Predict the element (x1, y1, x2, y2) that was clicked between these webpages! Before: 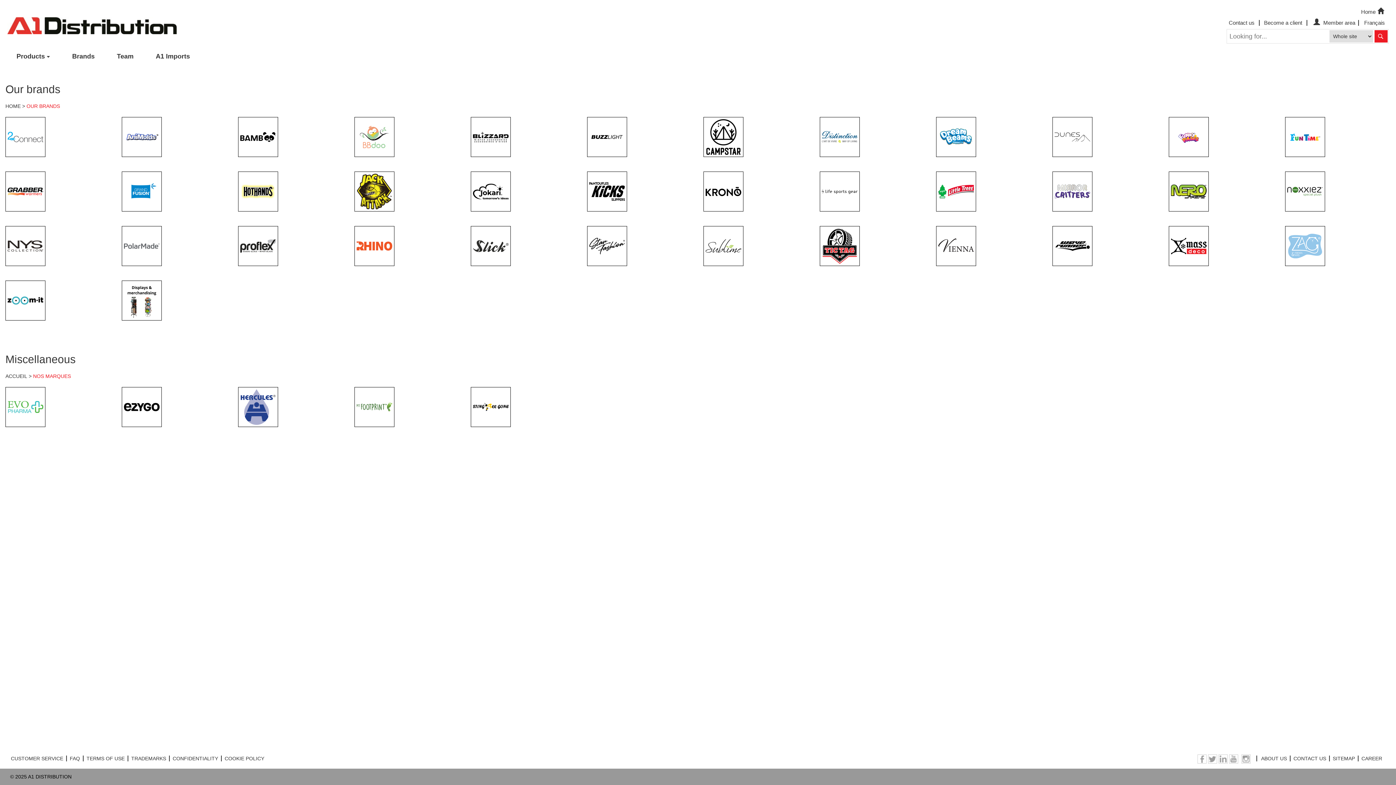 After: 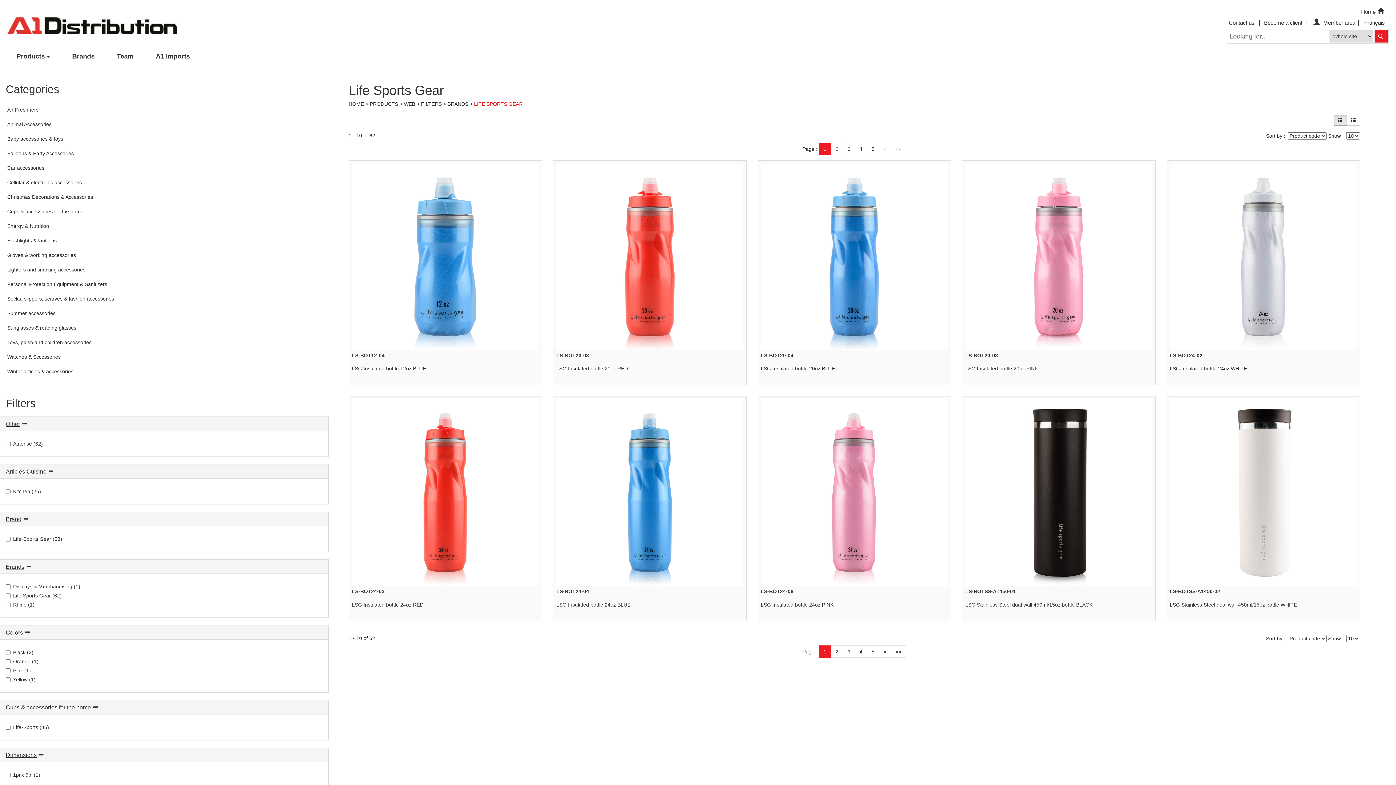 Action: bbox: (819, 188, 859, 194)